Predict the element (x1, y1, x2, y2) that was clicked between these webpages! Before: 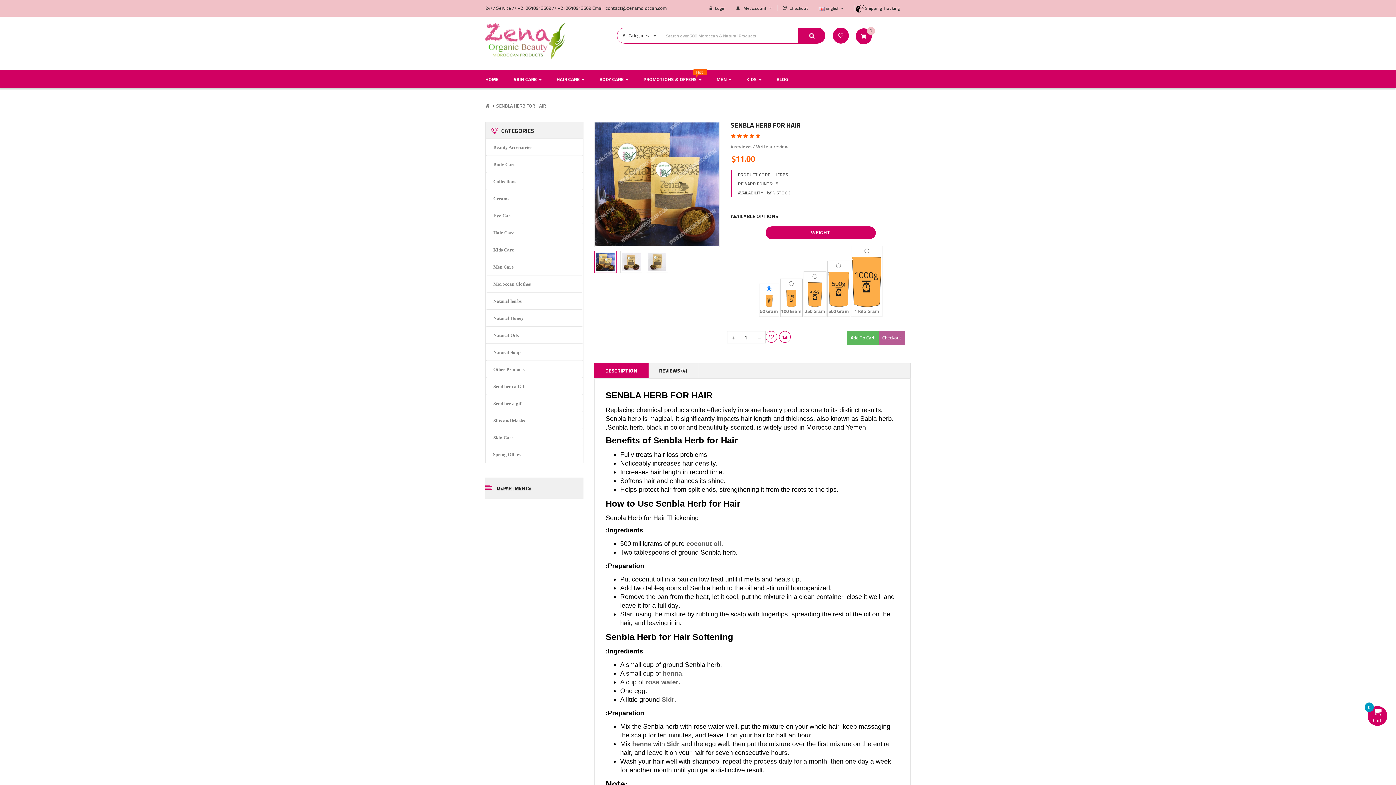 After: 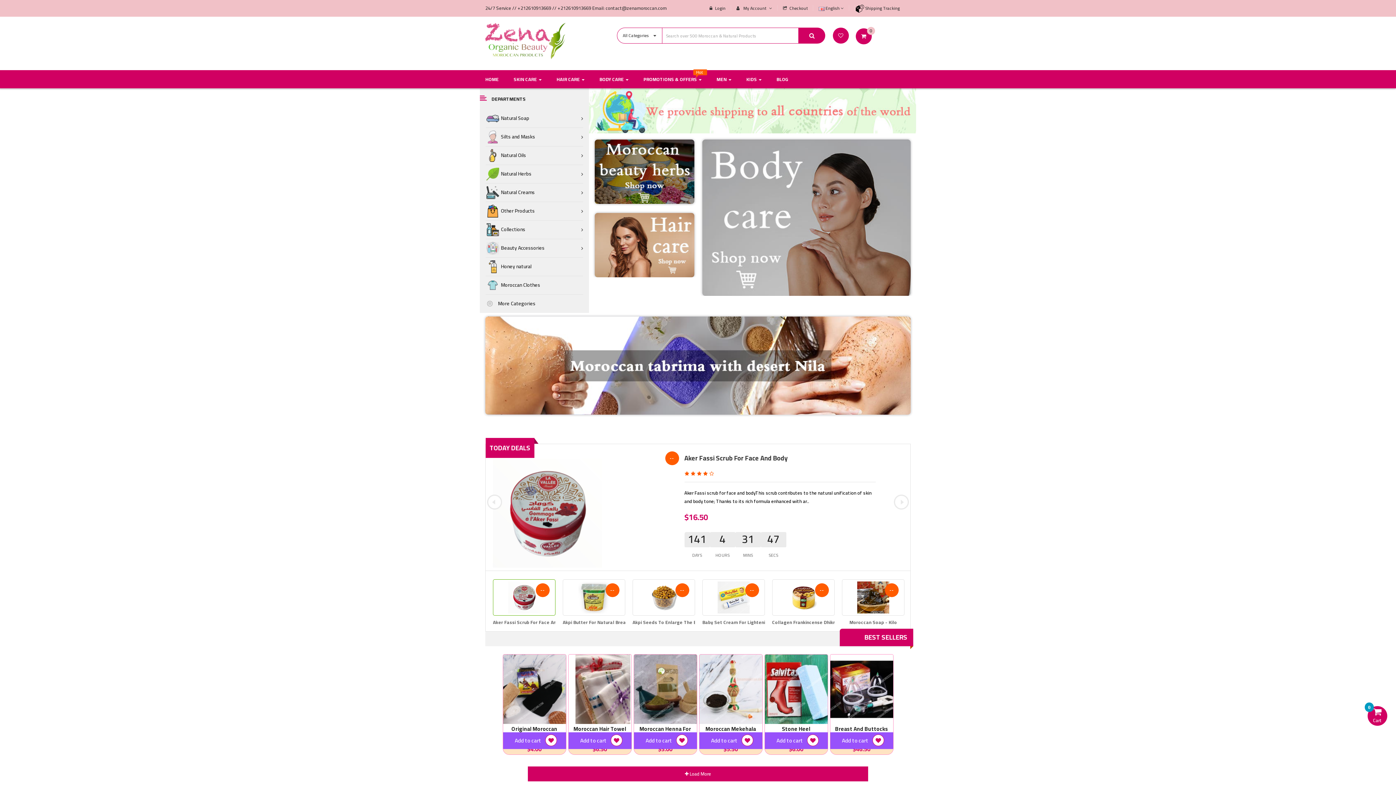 Action: bbox: (485, 101, 489, 110)